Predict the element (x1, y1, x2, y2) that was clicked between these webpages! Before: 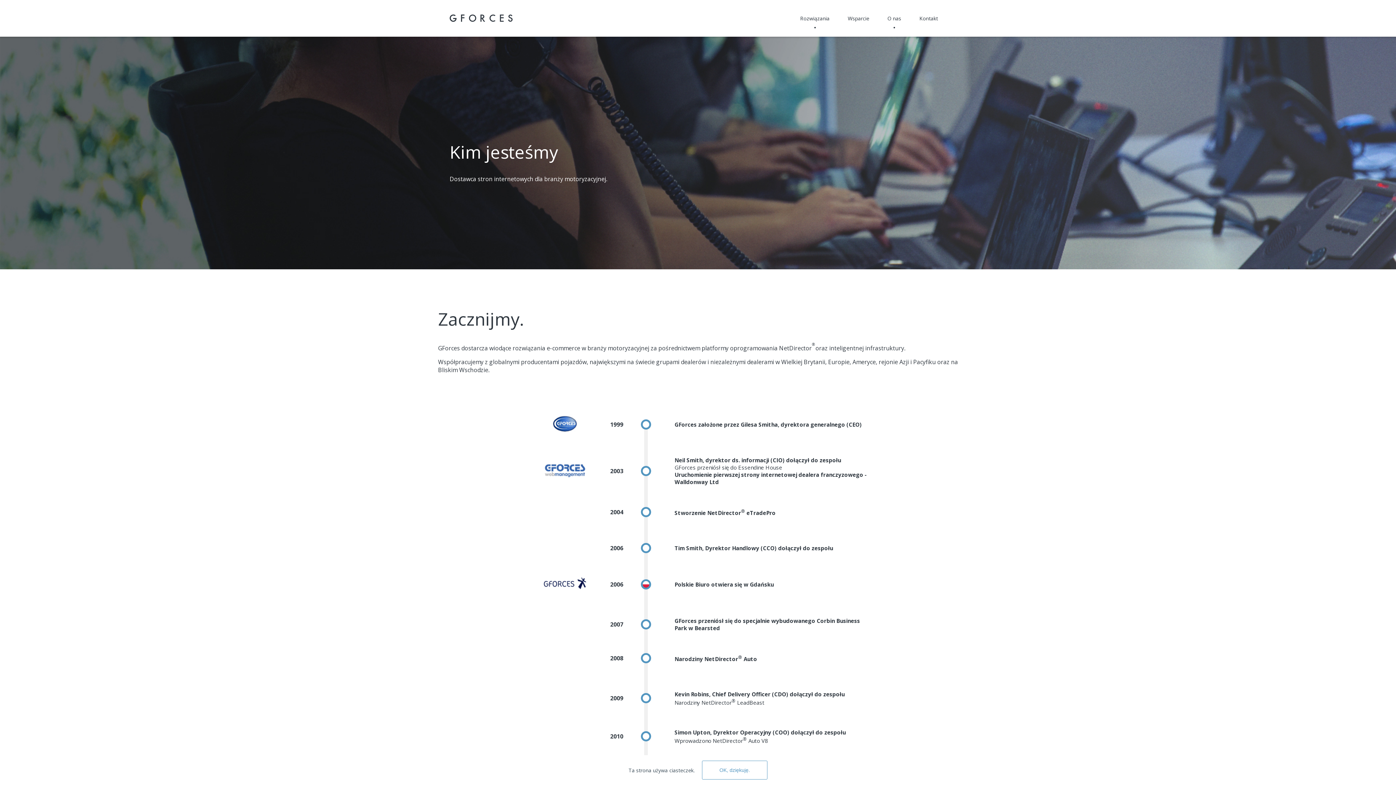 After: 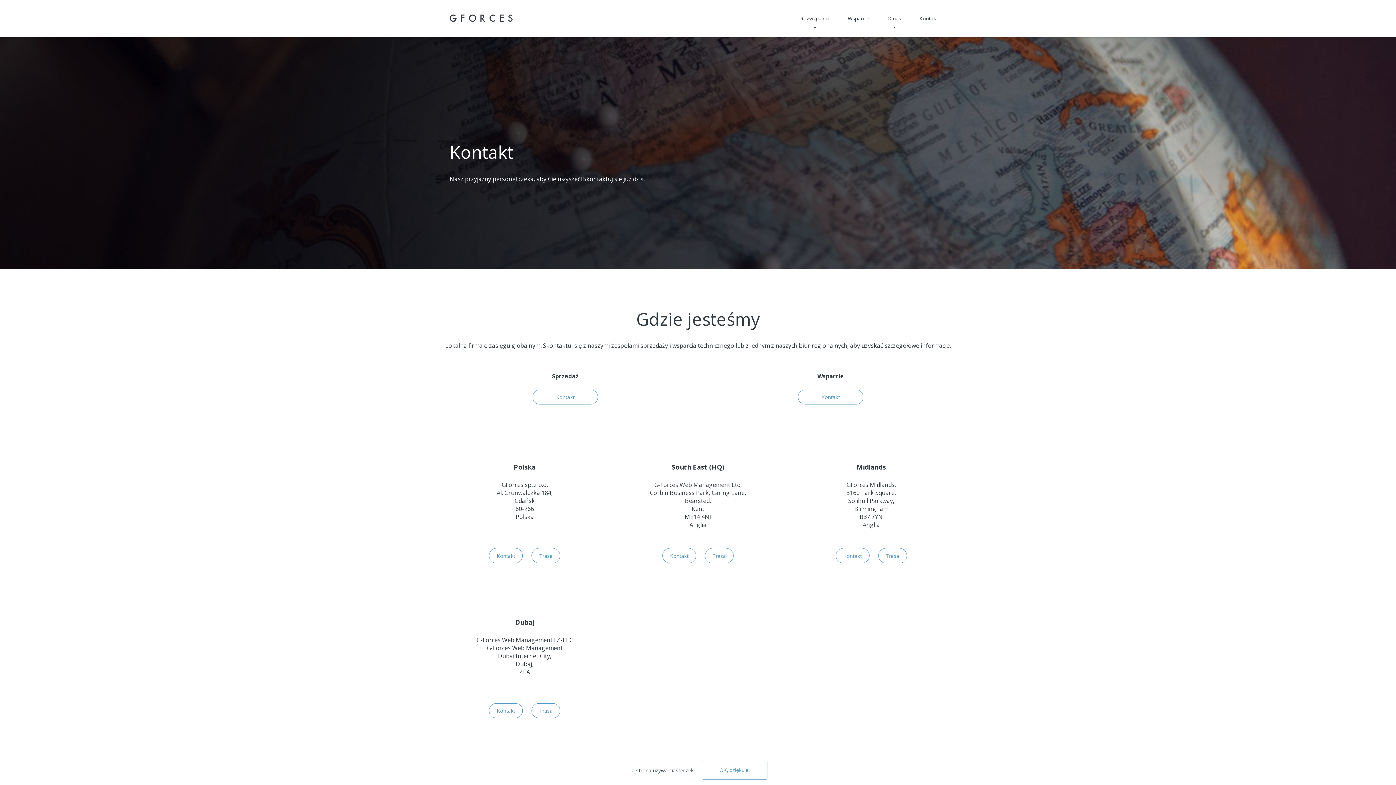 Action: bbox: (919, 14, 938, 21) label: Kontakt